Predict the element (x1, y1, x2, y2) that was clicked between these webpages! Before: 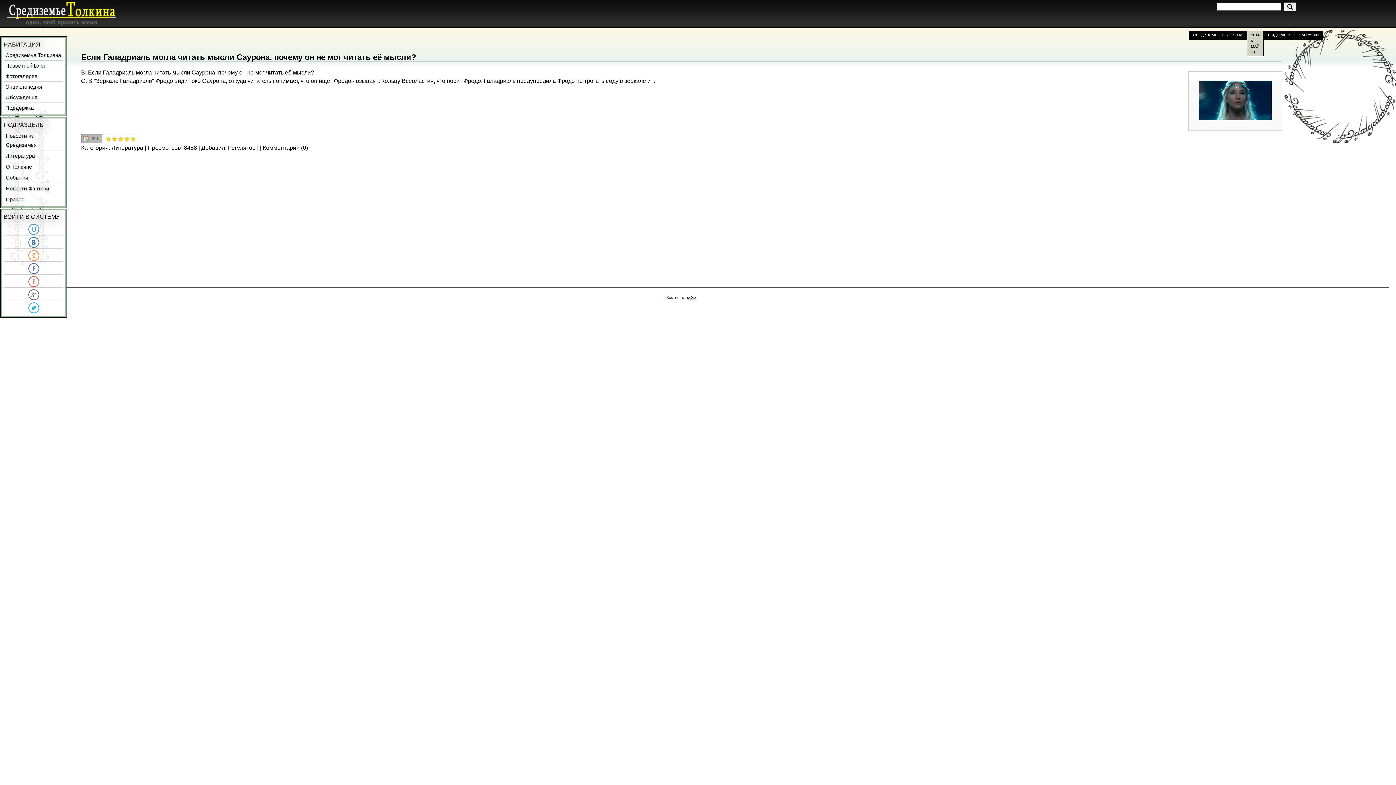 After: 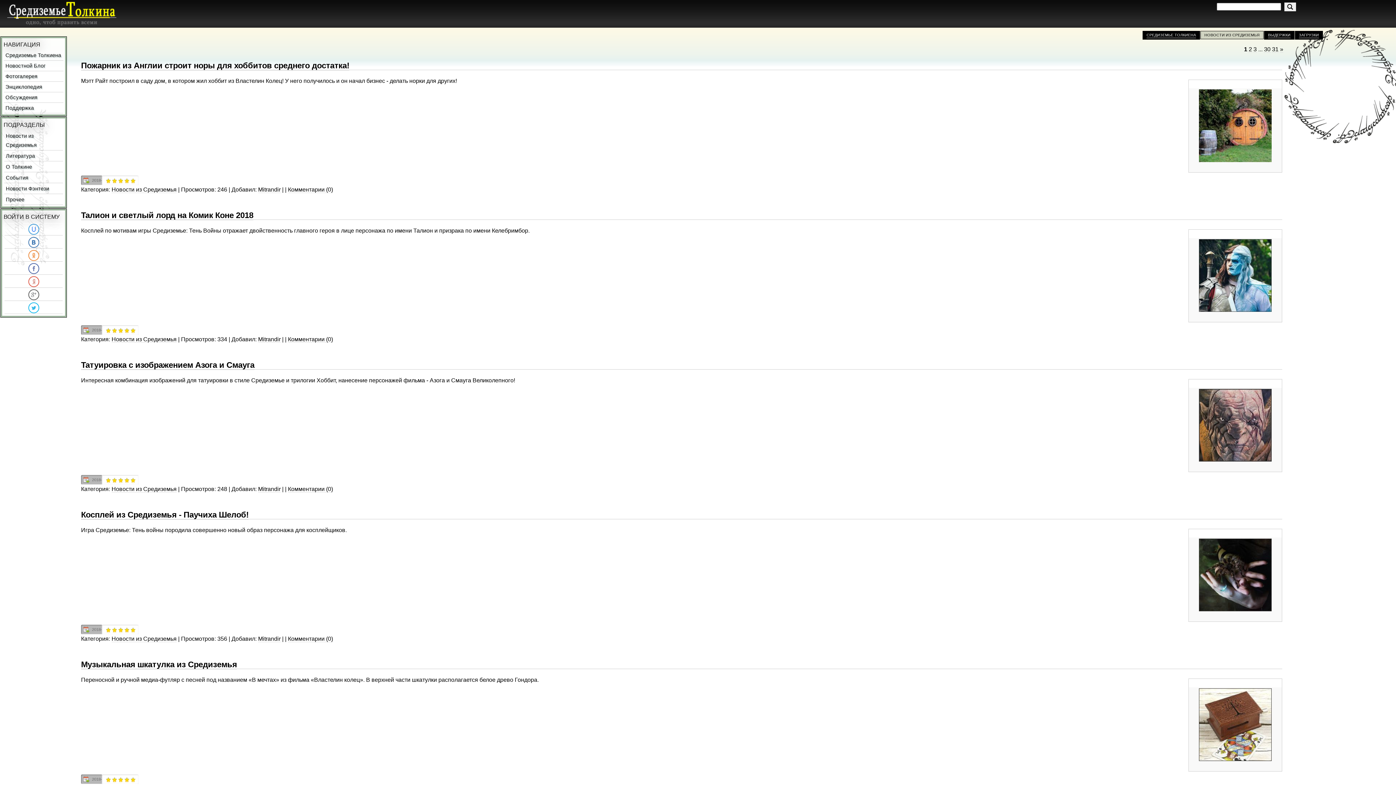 Action: label: Новости из Средиземья bbox: (4, 130, 63, 150)